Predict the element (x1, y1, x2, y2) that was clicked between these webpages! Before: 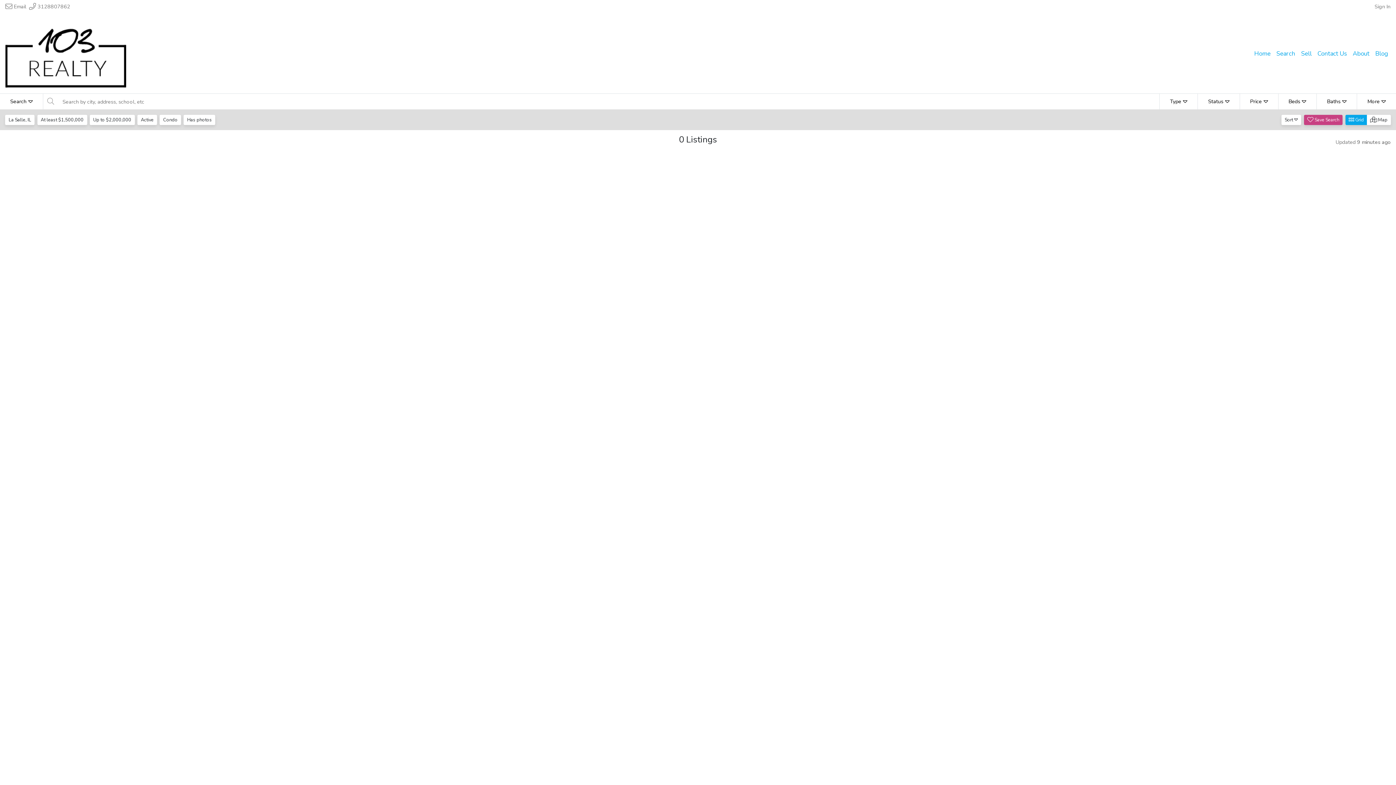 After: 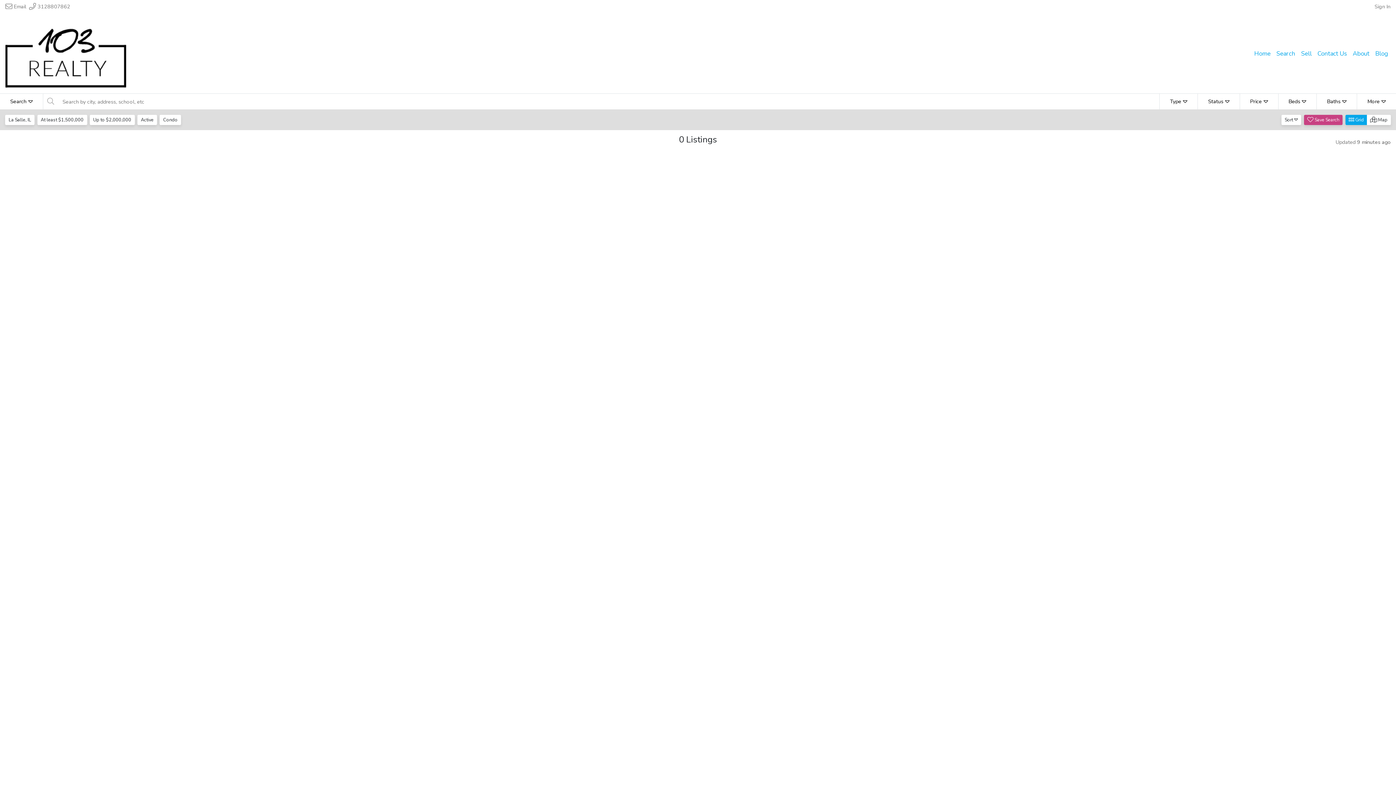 Action: label: Has photos bbox: (183, 114, 215, 124)